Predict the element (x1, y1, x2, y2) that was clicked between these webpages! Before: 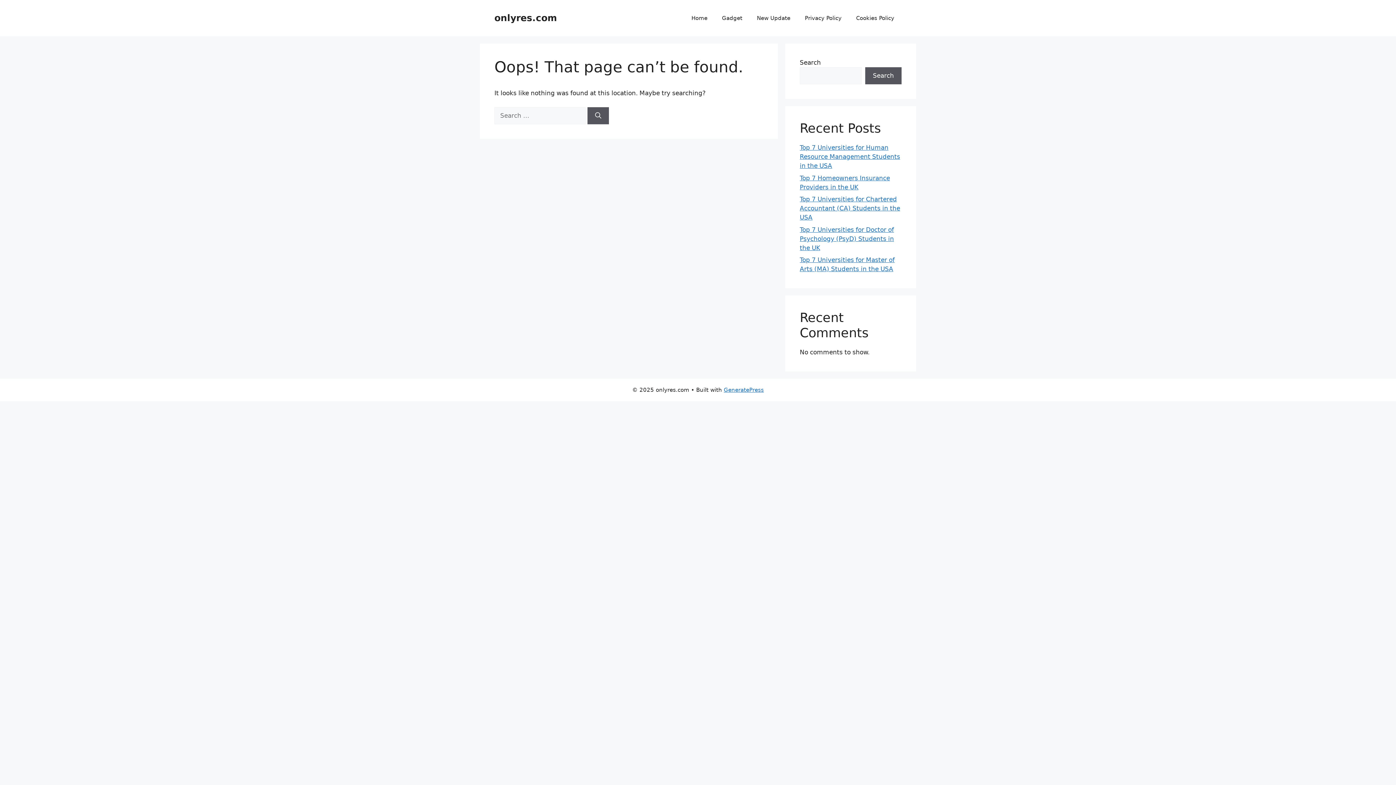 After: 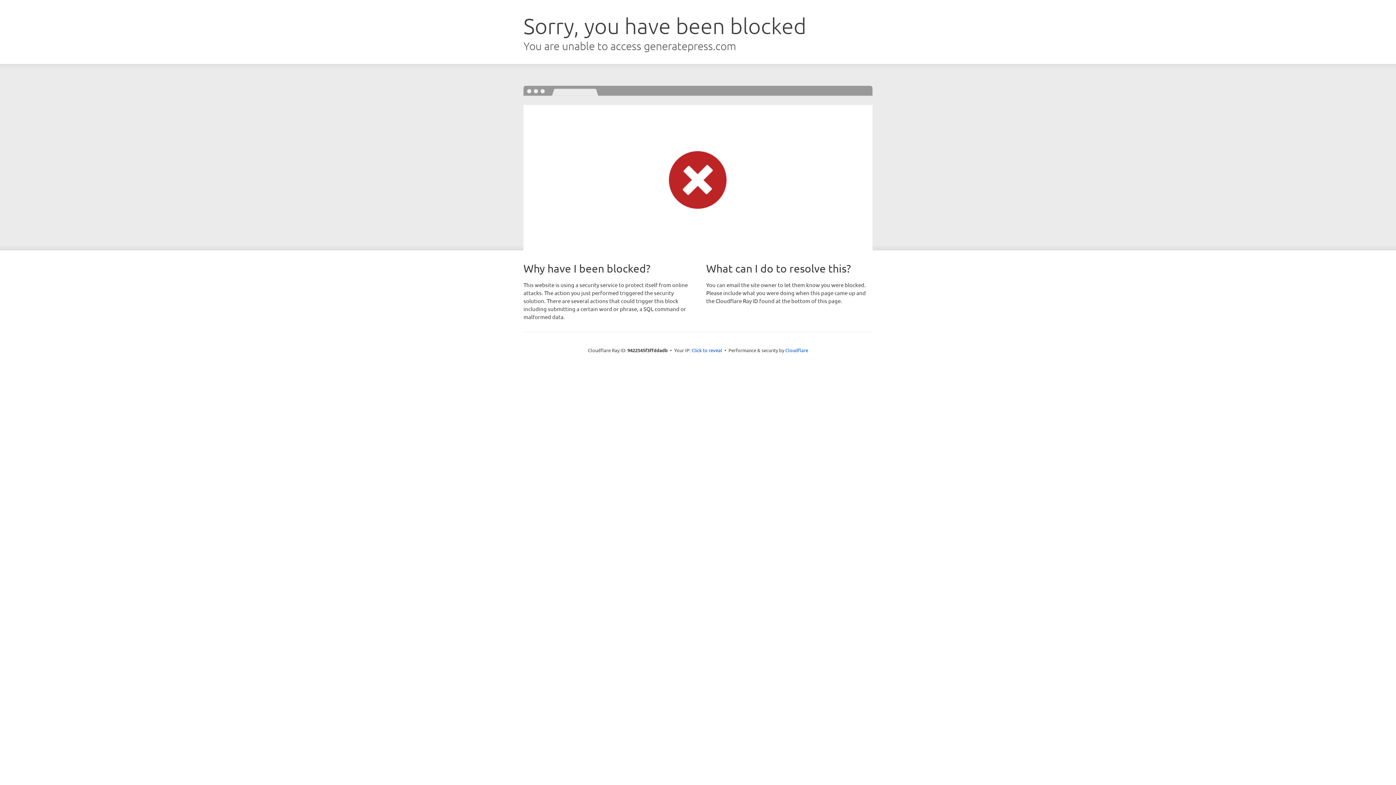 Action: bbox: (724, 386, 764, 393) label: GeneratePress